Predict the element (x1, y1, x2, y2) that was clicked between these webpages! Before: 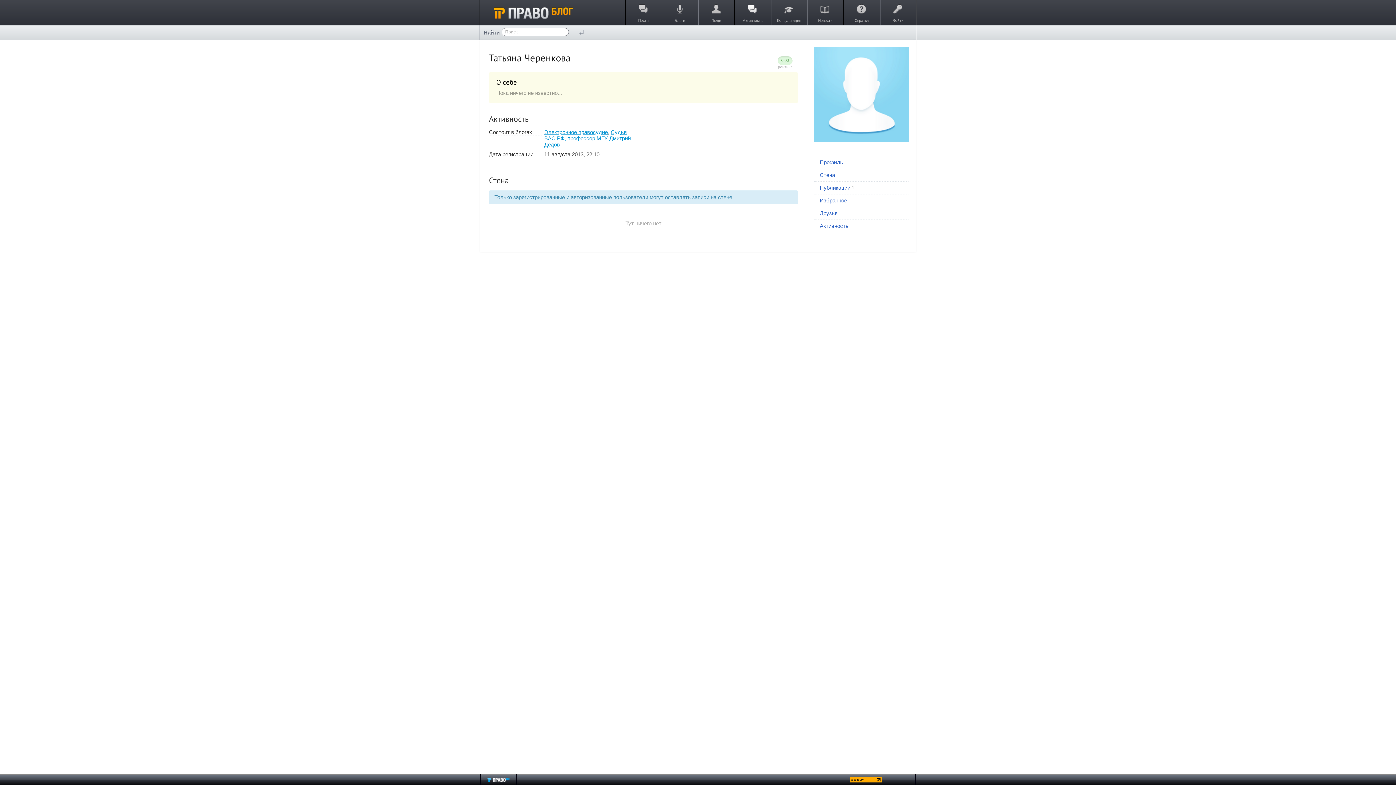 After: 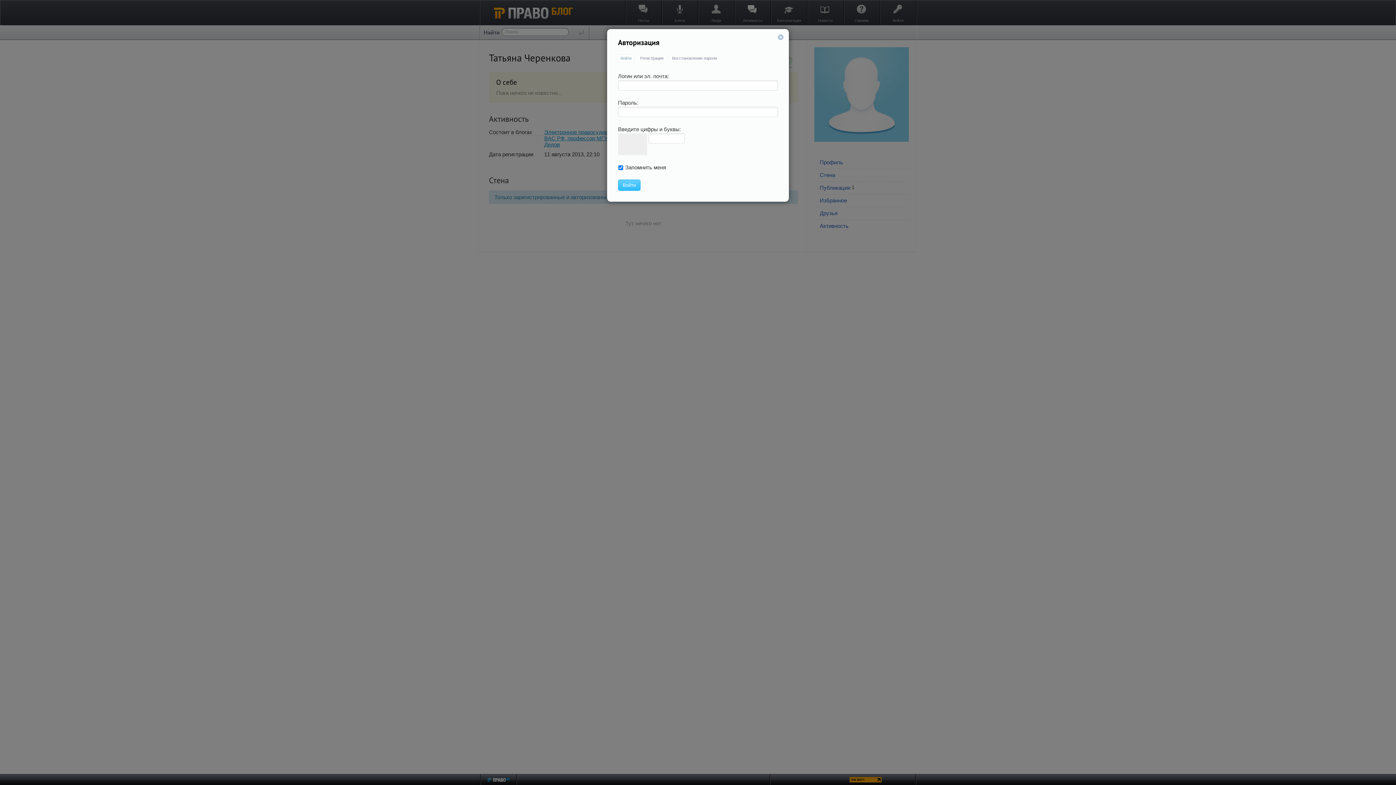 Action: bbox: (880, 0, 916, 25) label: Войти